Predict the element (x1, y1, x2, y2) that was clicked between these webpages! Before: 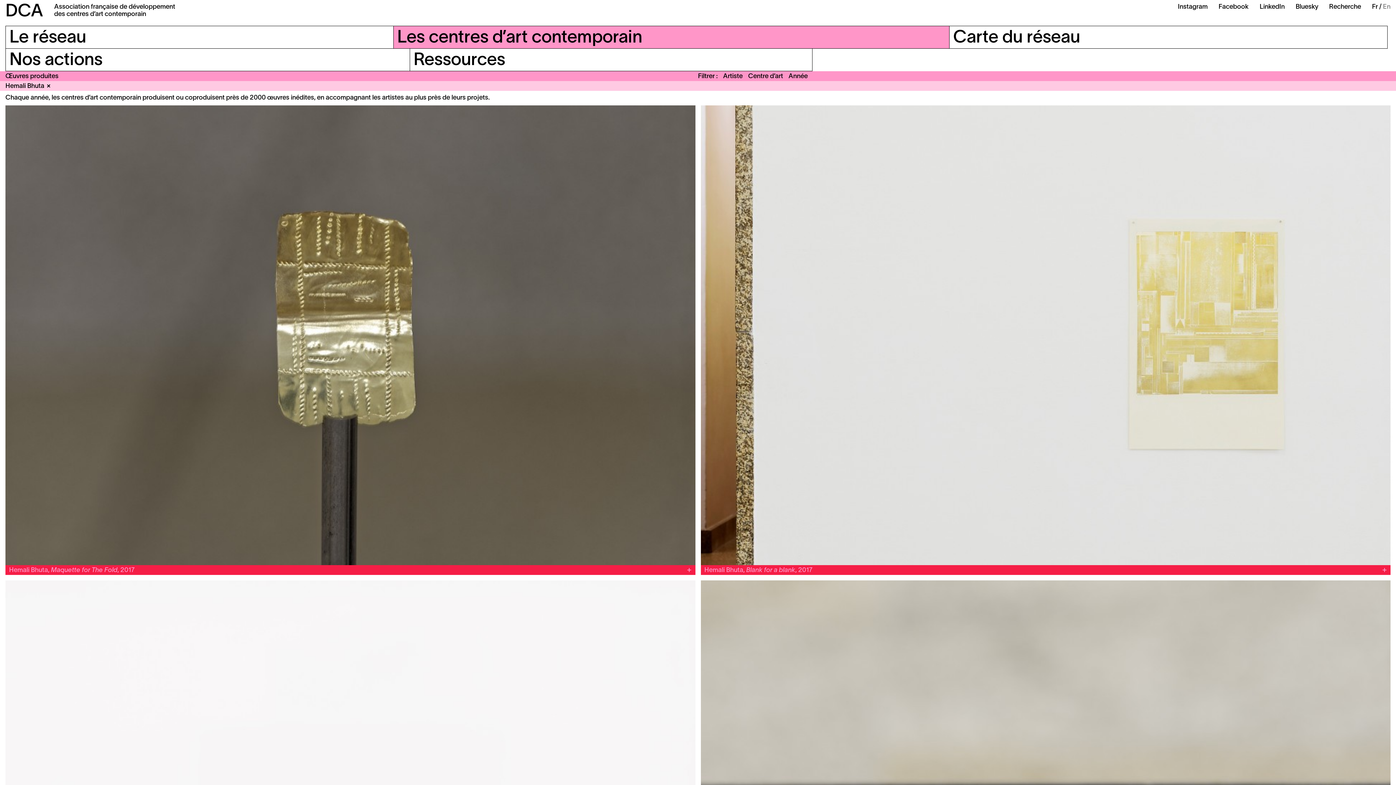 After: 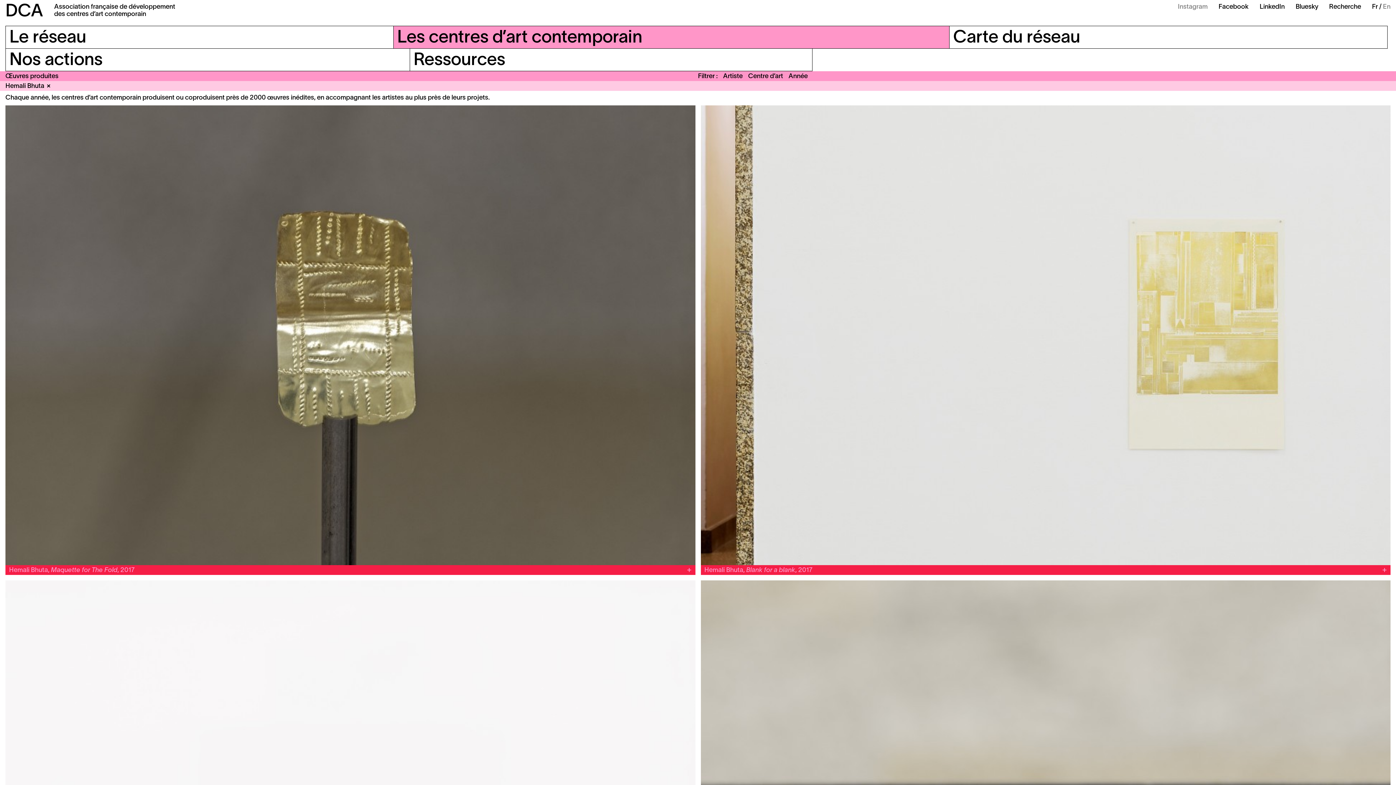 Action: label: Instagram bbox: (1178, 4, 1208, 10)